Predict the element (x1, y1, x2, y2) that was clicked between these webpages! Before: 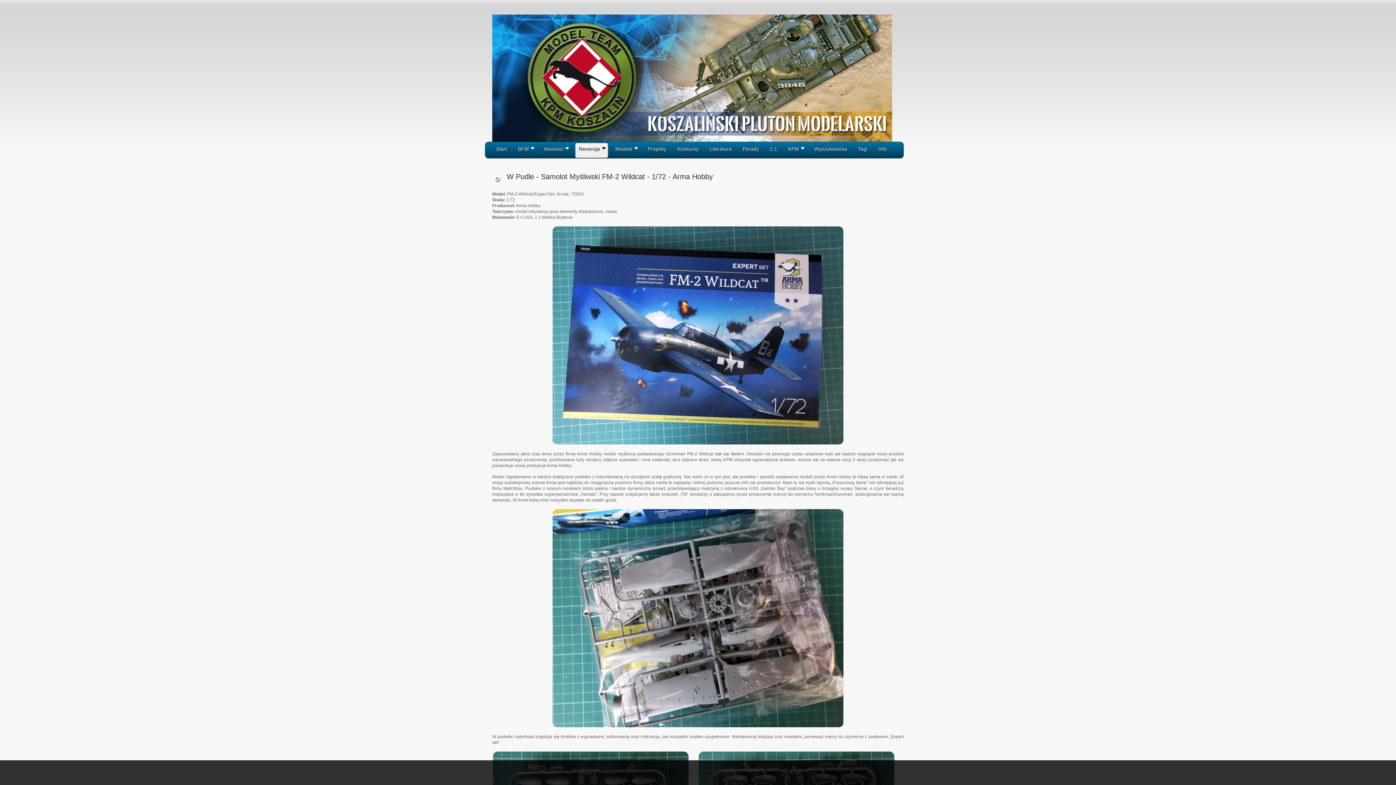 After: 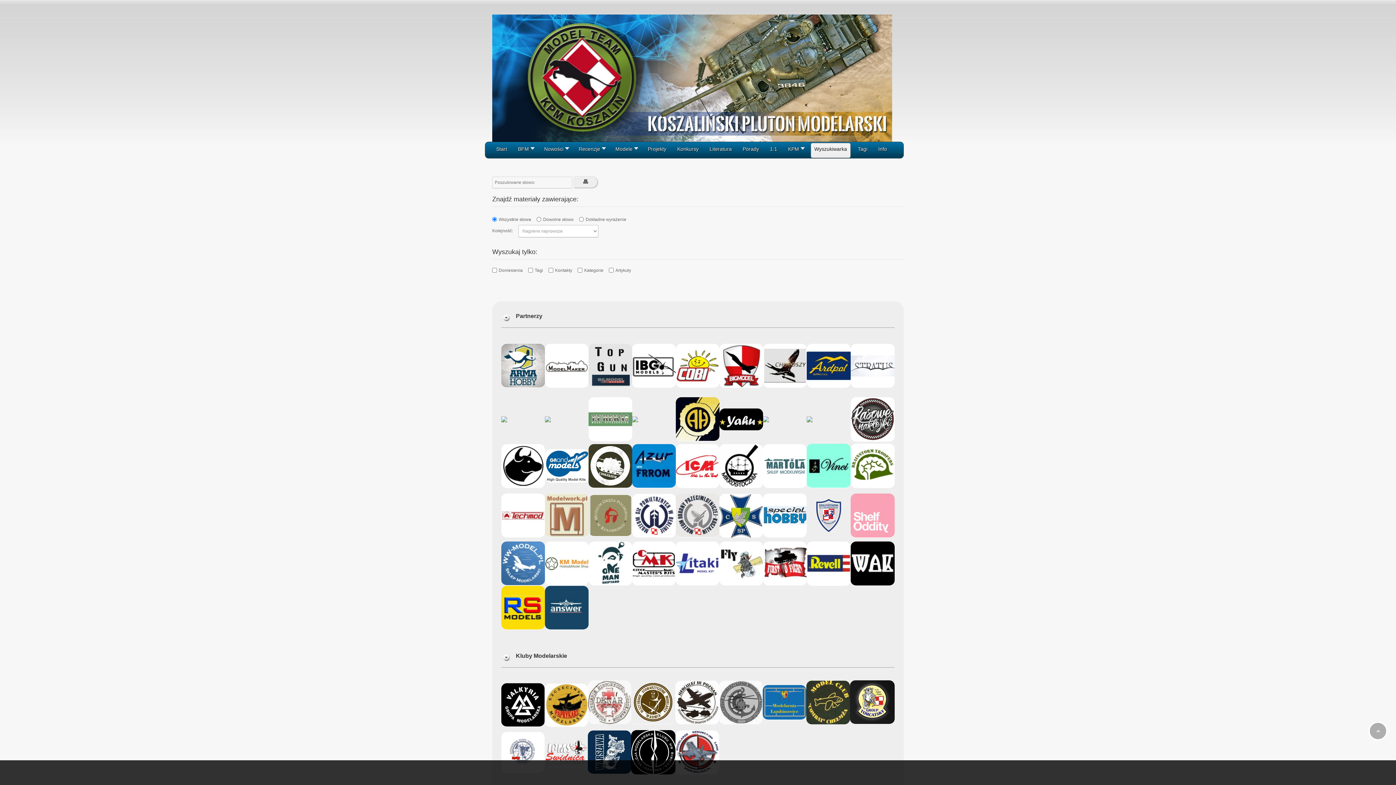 Action: label: Wyszukiwarka bbox: (814, 144, 847, 157)